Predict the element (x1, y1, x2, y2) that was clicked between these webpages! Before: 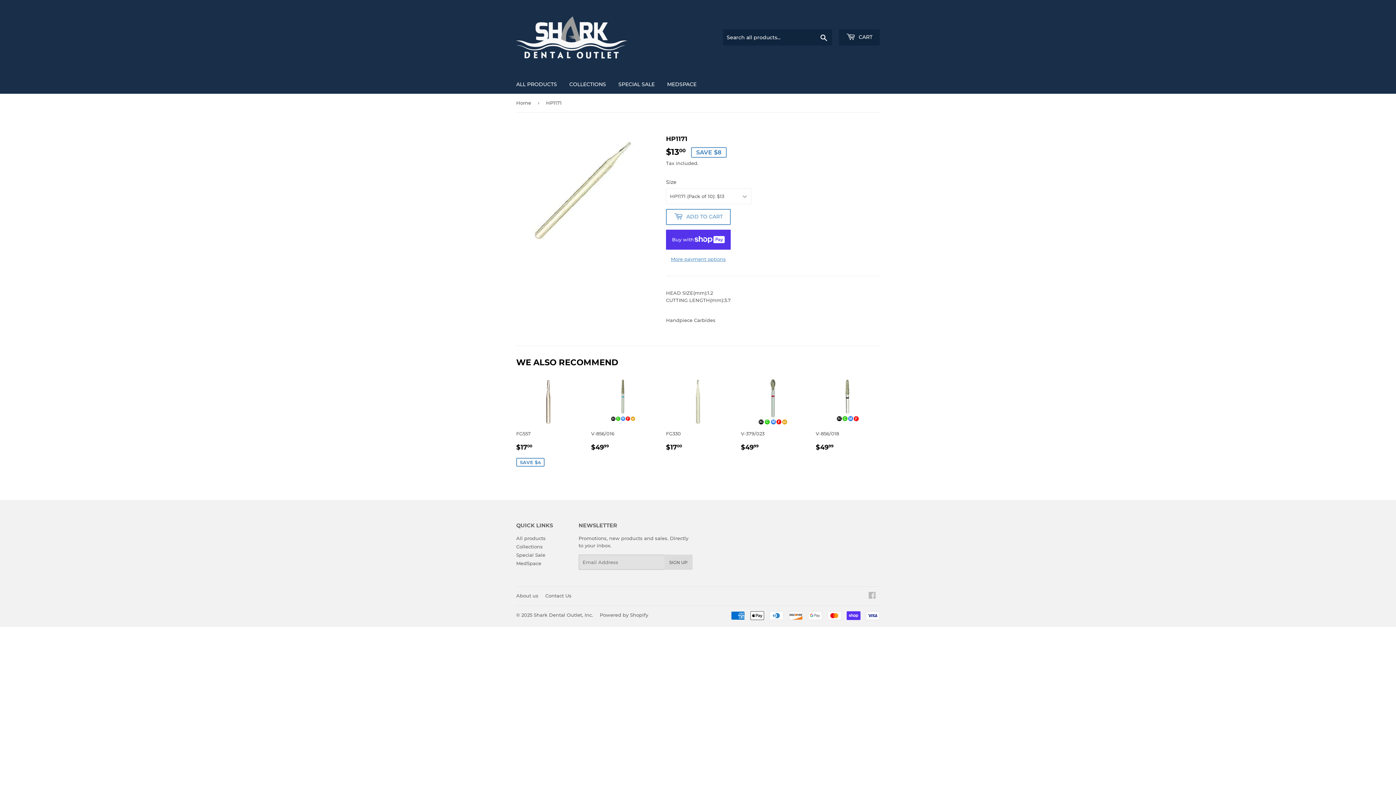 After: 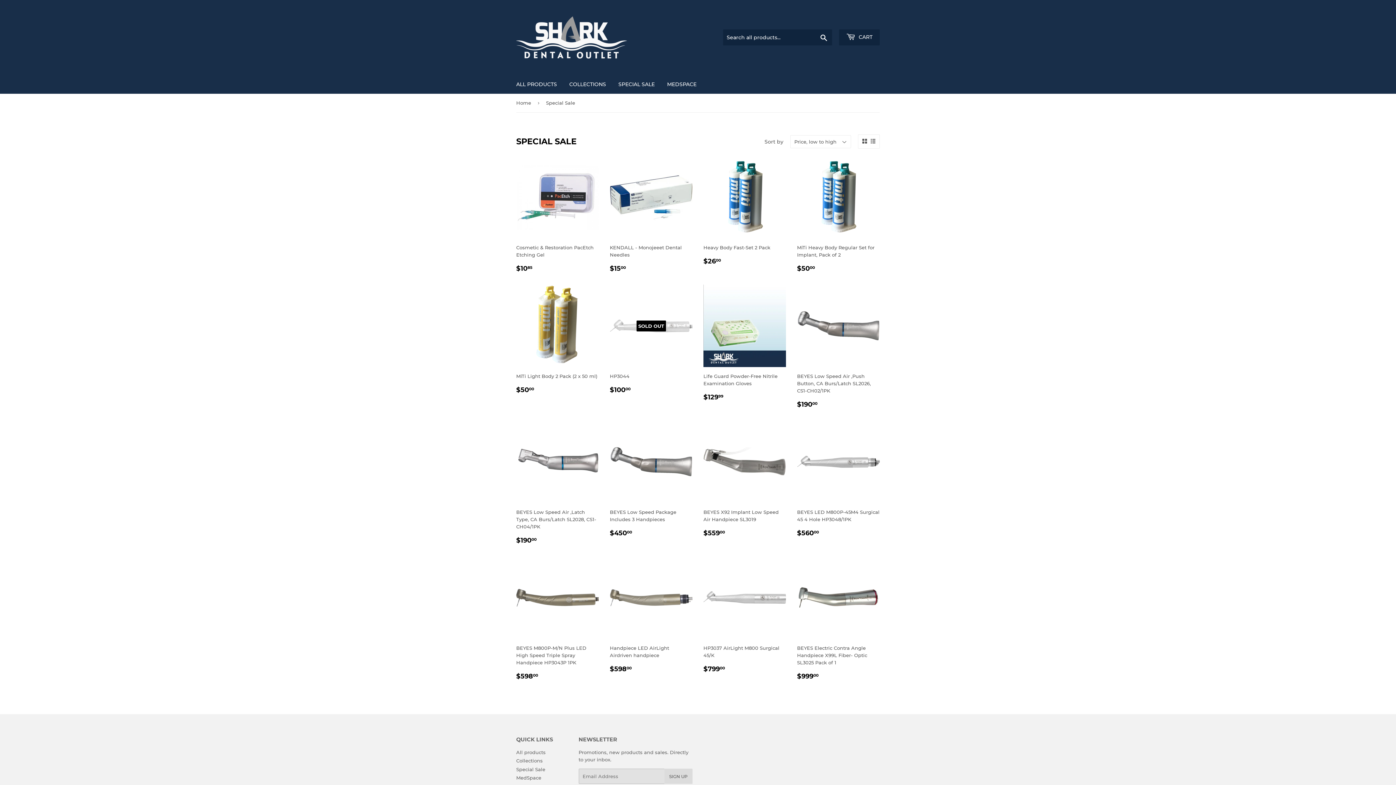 Action: label: SPECIAL SALE bbox: (613, 74, 660, 93)